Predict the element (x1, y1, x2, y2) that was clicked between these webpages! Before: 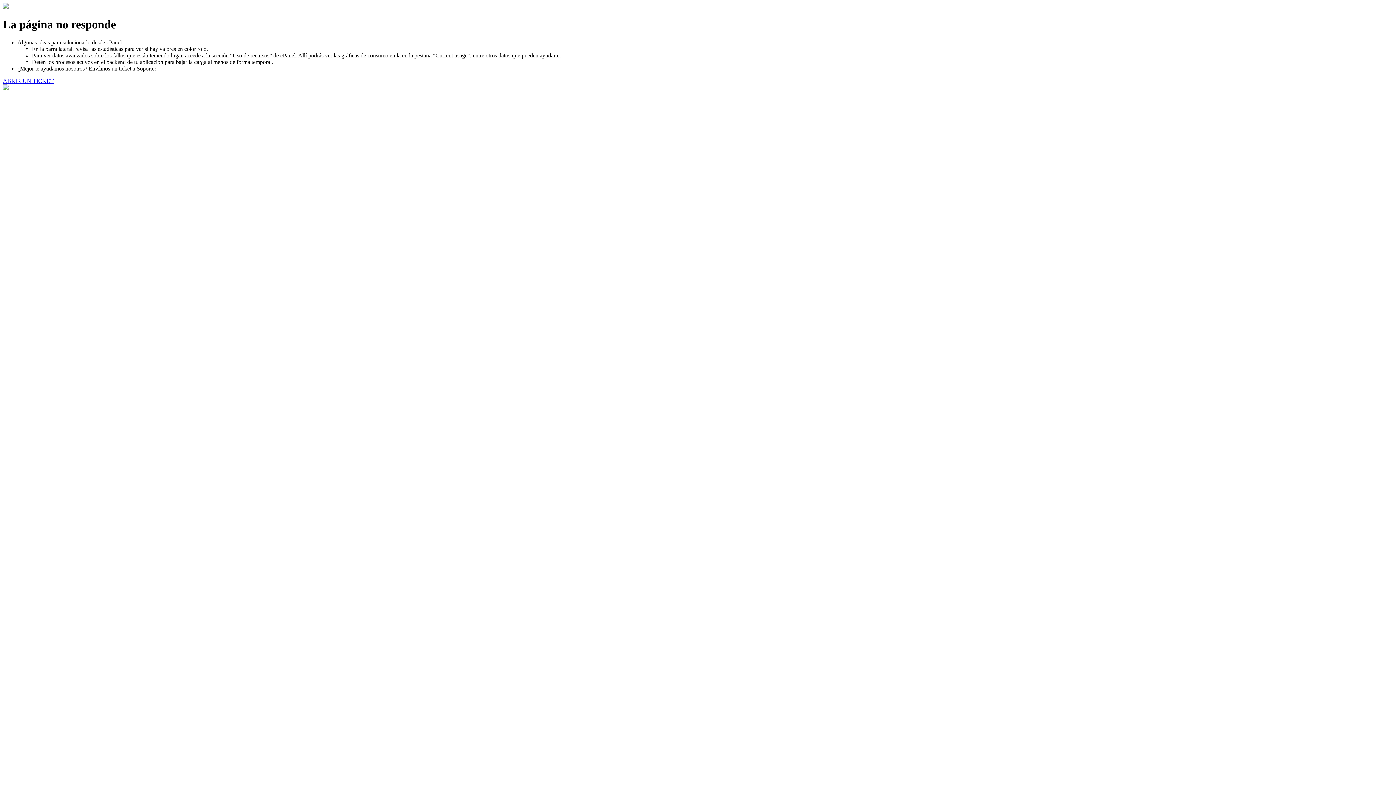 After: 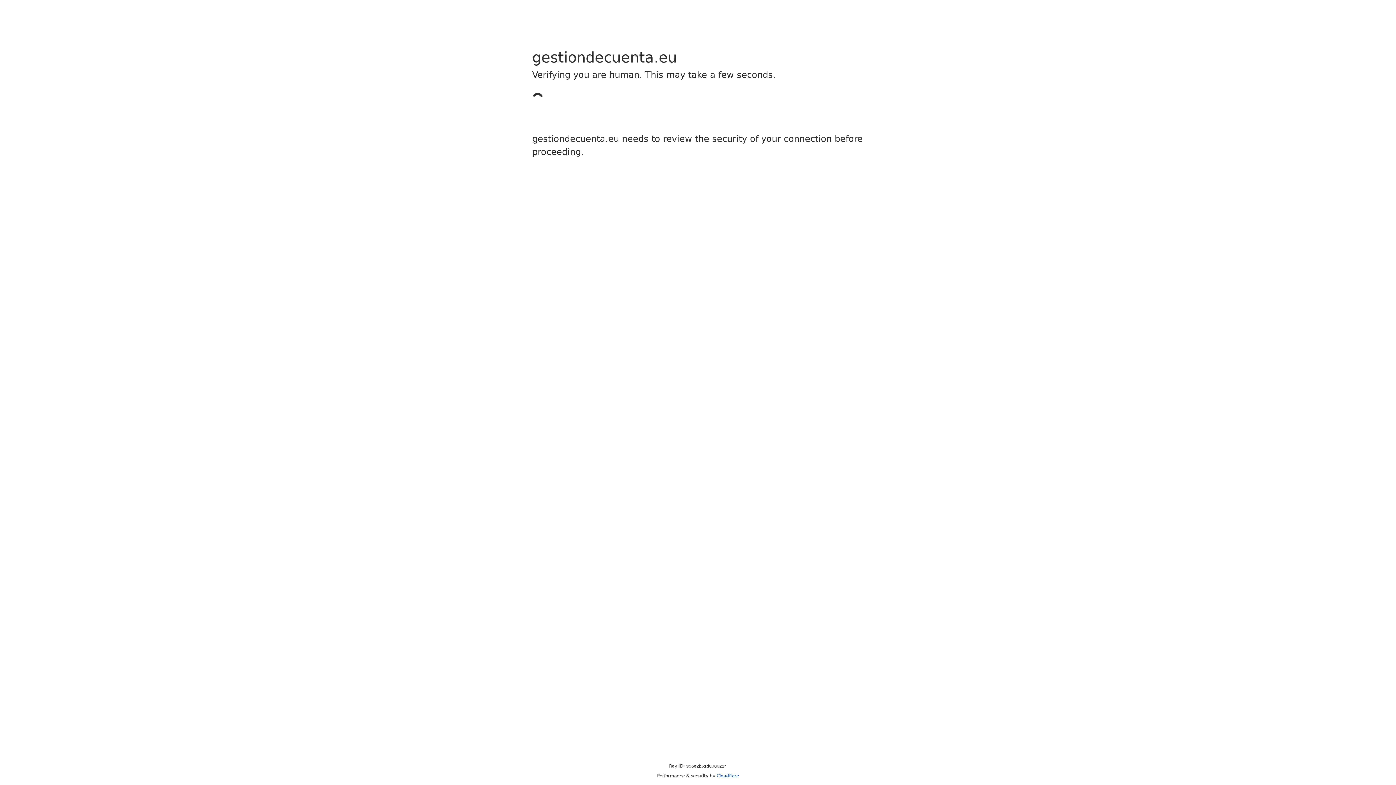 Action: bbox: (2, 77, 53, 83) label: ABRIR UN TICKET